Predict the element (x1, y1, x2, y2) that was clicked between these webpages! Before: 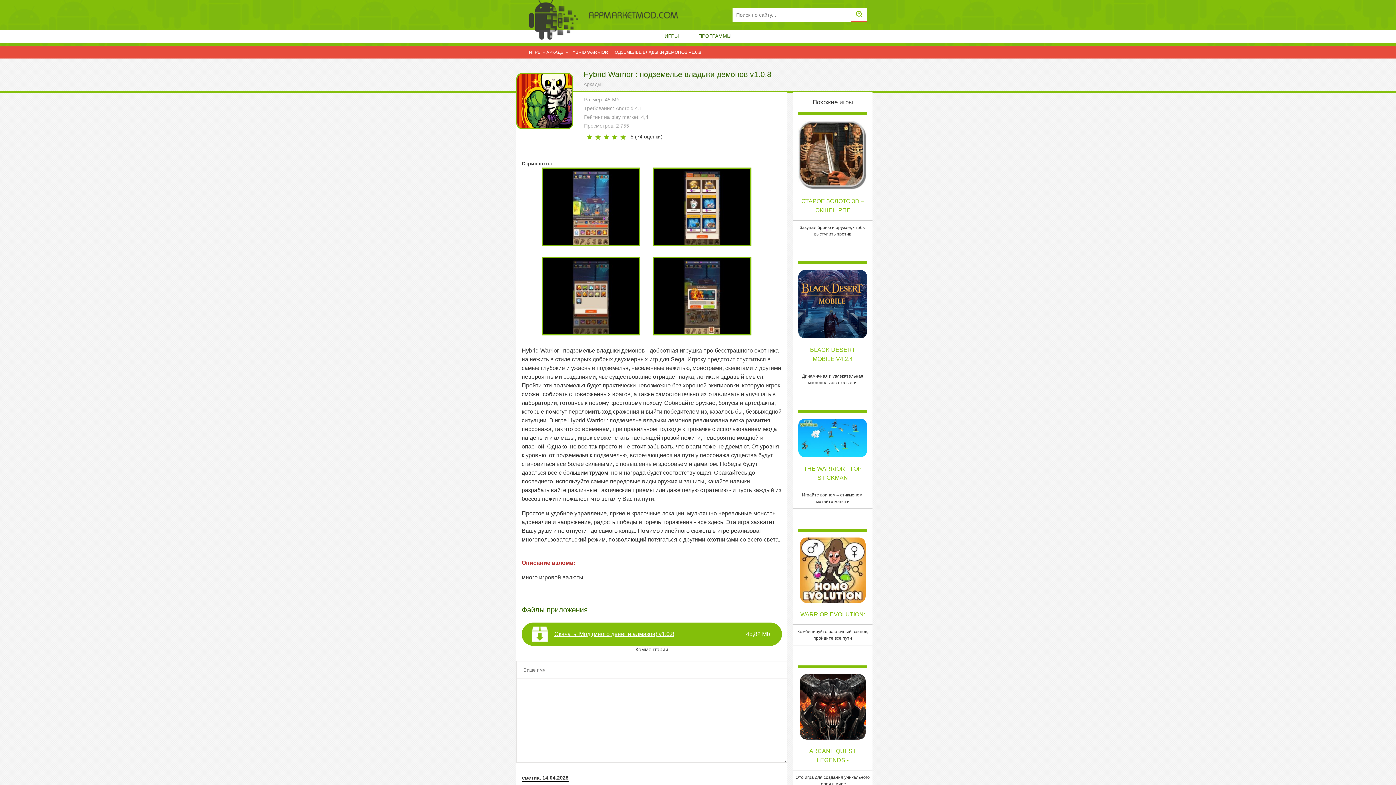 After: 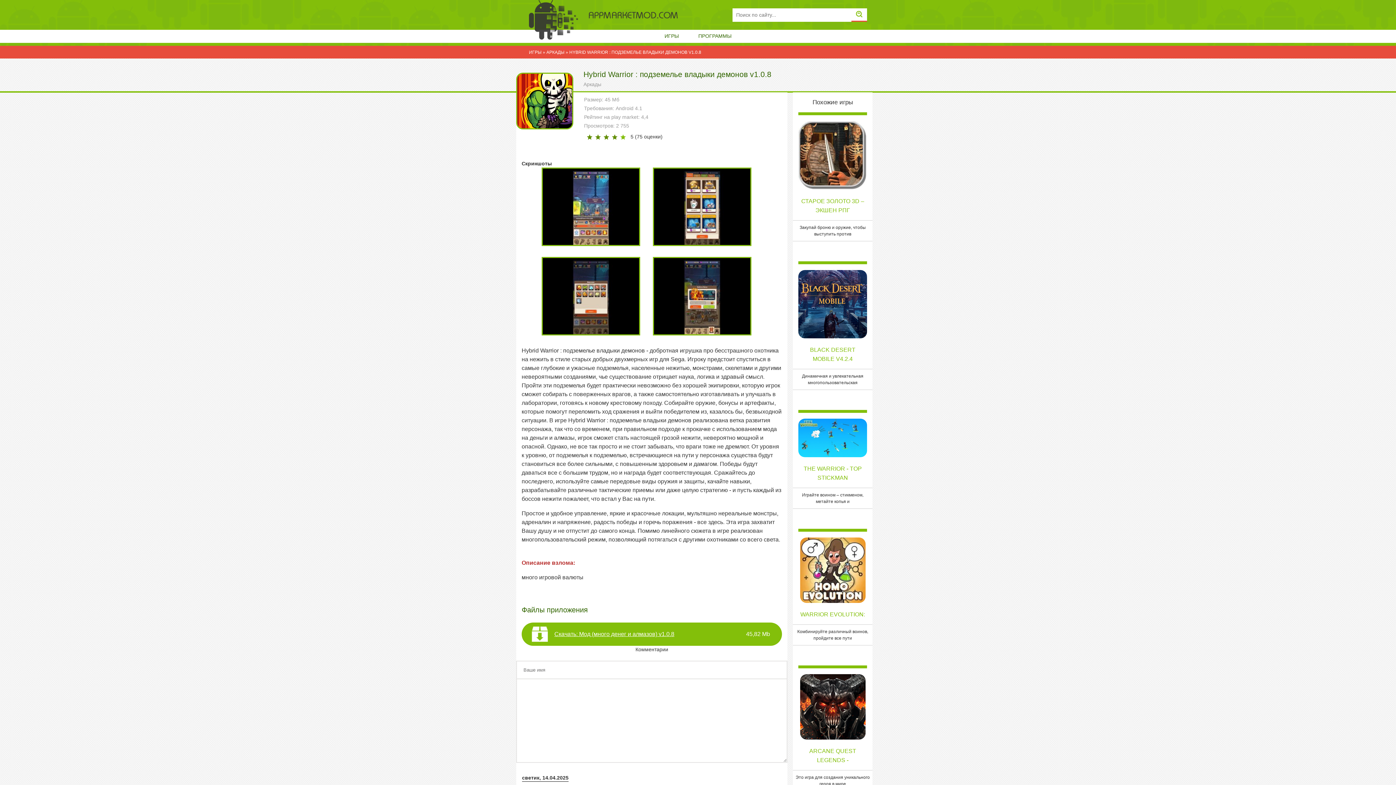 Action: label: 4 bbox: (610, 133, 618, 141)